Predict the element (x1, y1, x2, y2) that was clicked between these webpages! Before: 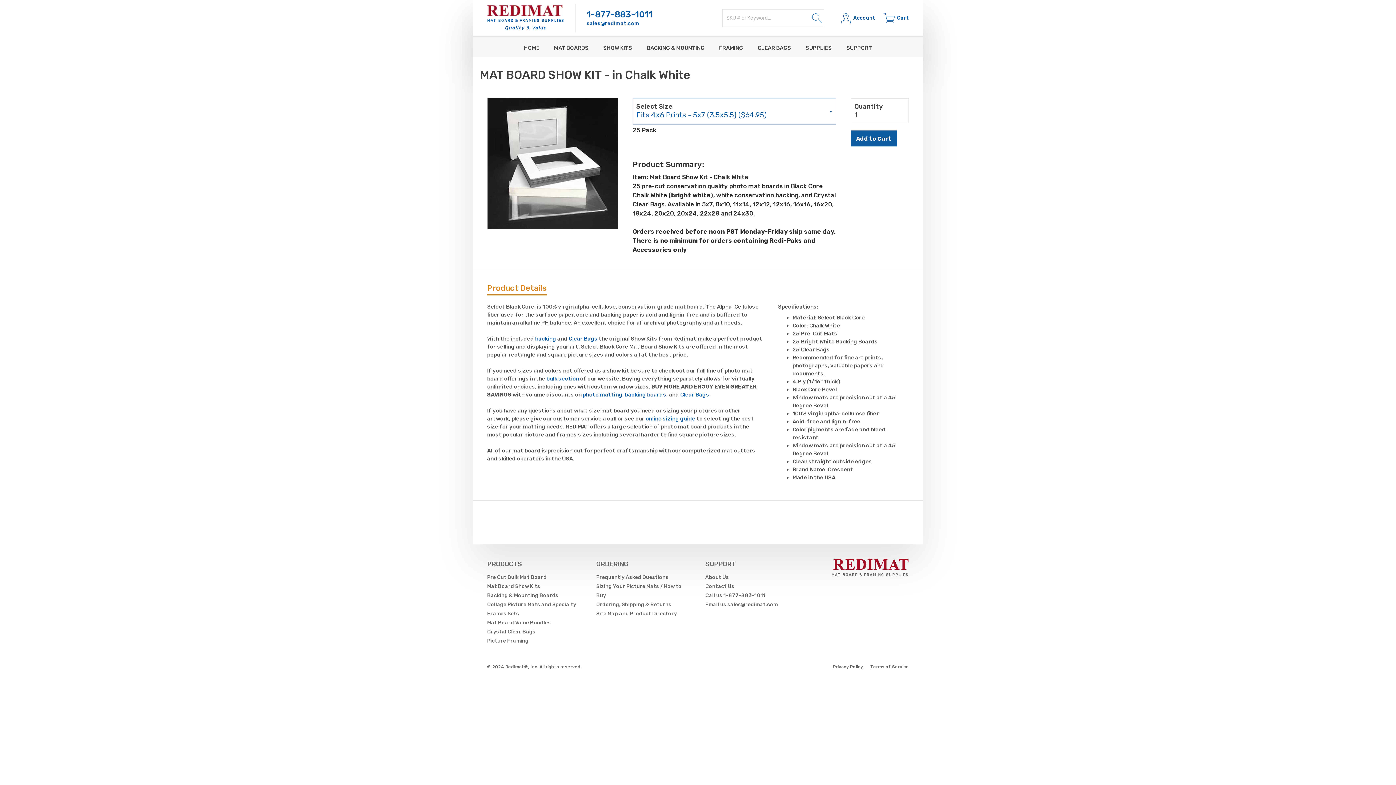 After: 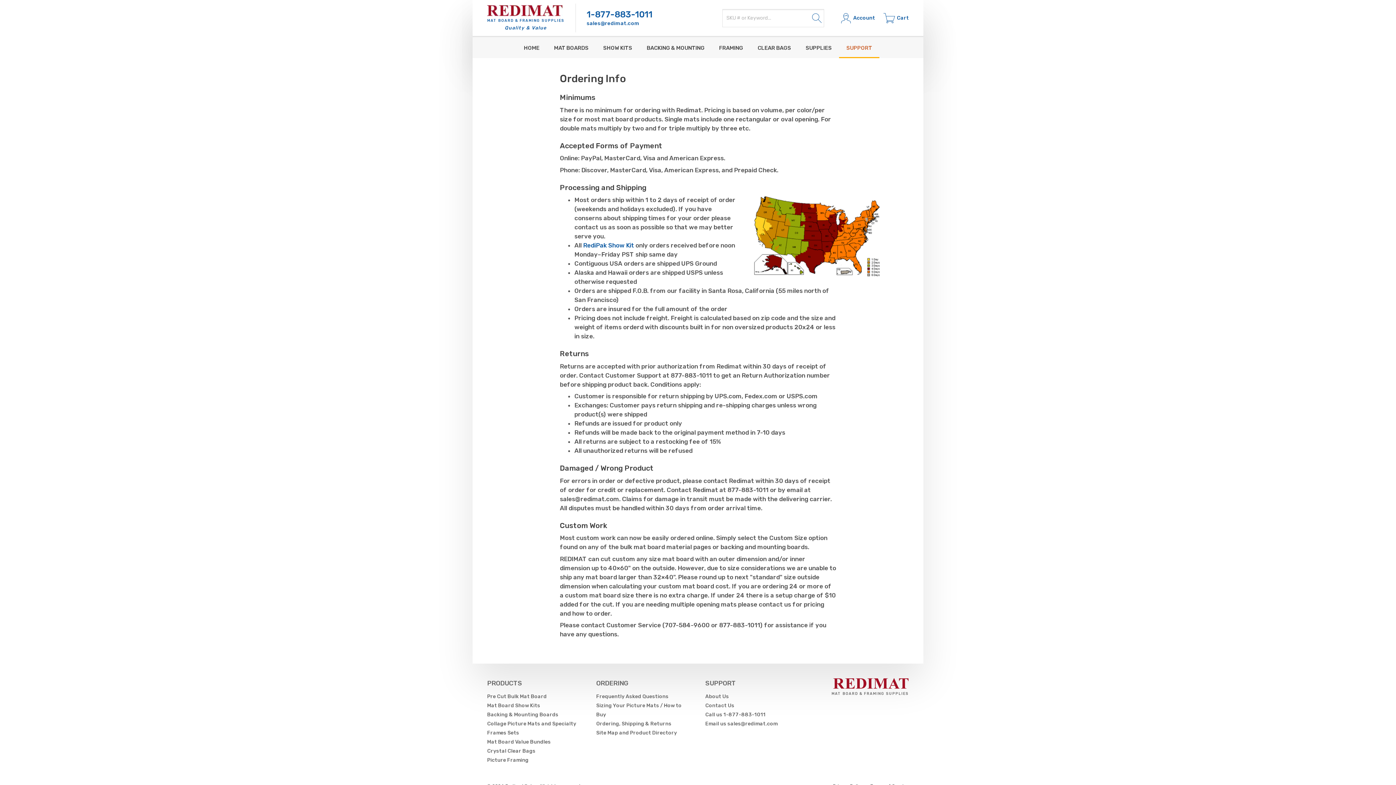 Action: bbox: (596, 601, 671, 608) label: Ordering, Shipping & Returns